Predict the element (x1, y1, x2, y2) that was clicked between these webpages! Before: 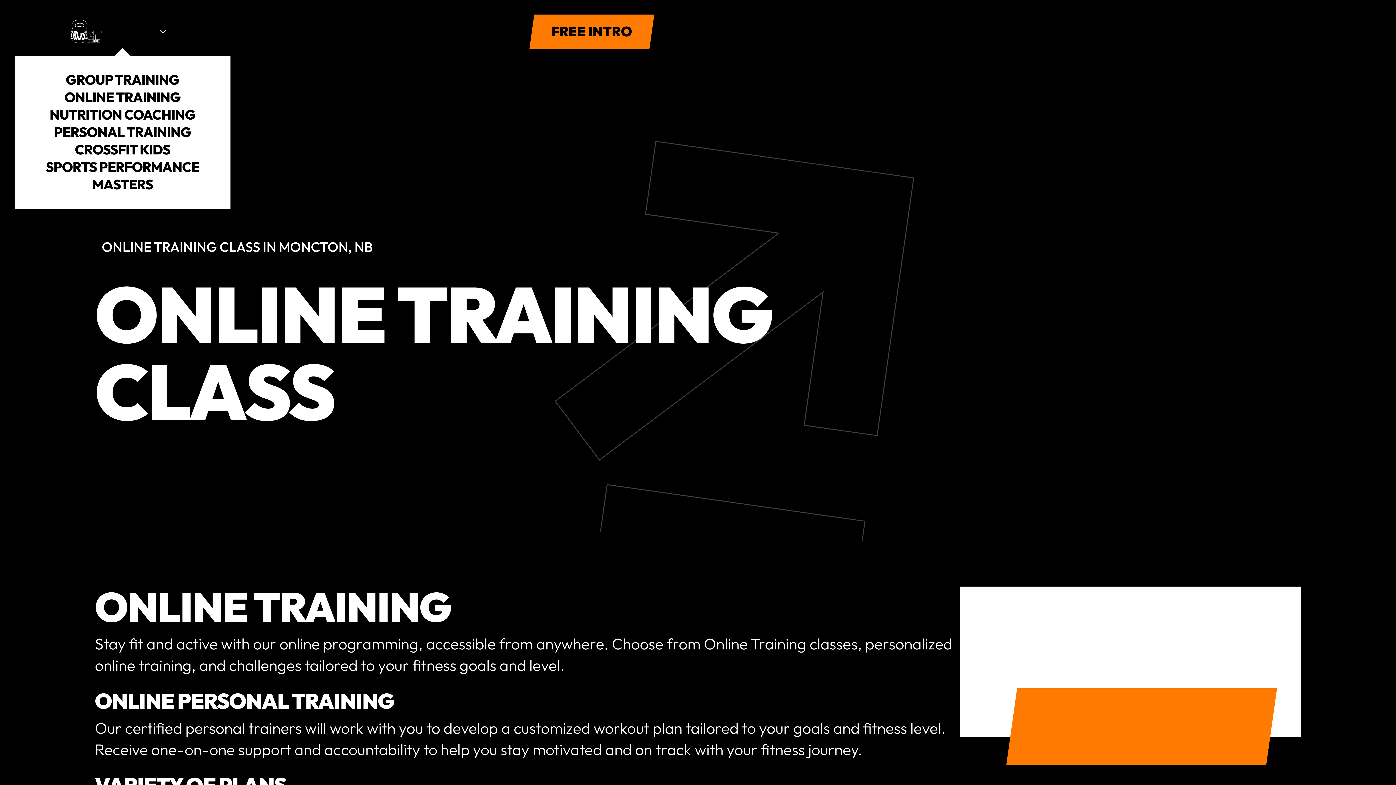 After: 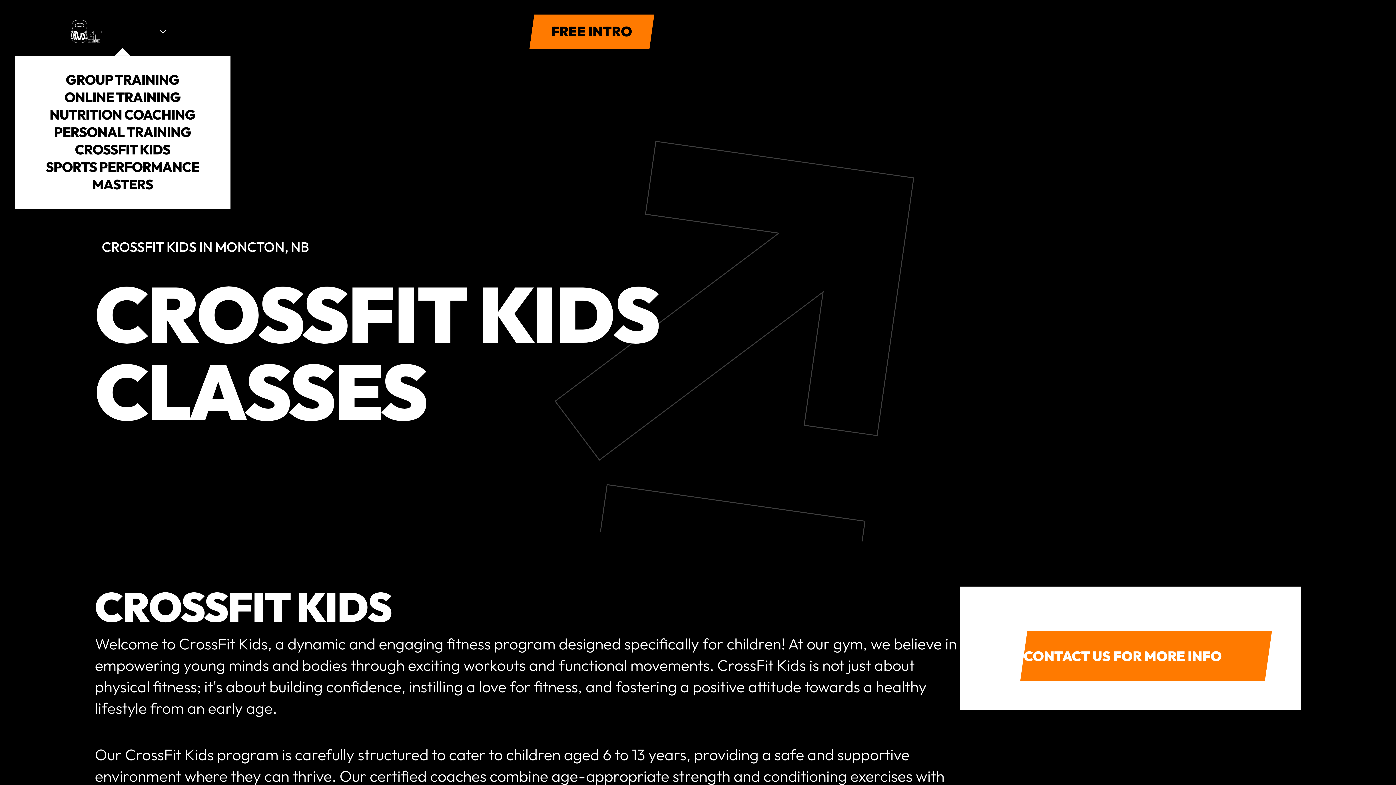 Action: bbox: (74, 141, 170, 158) label: CROSSFIT KIDS